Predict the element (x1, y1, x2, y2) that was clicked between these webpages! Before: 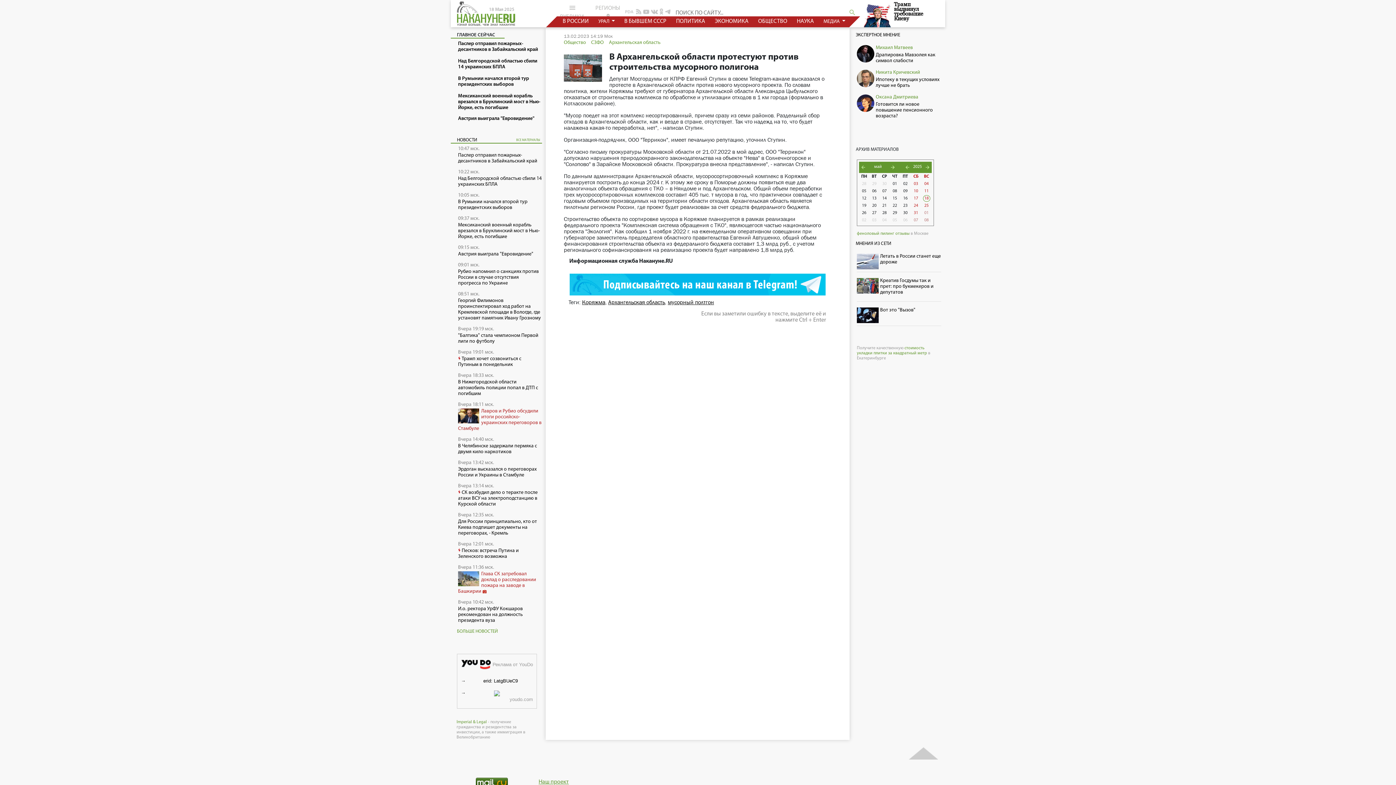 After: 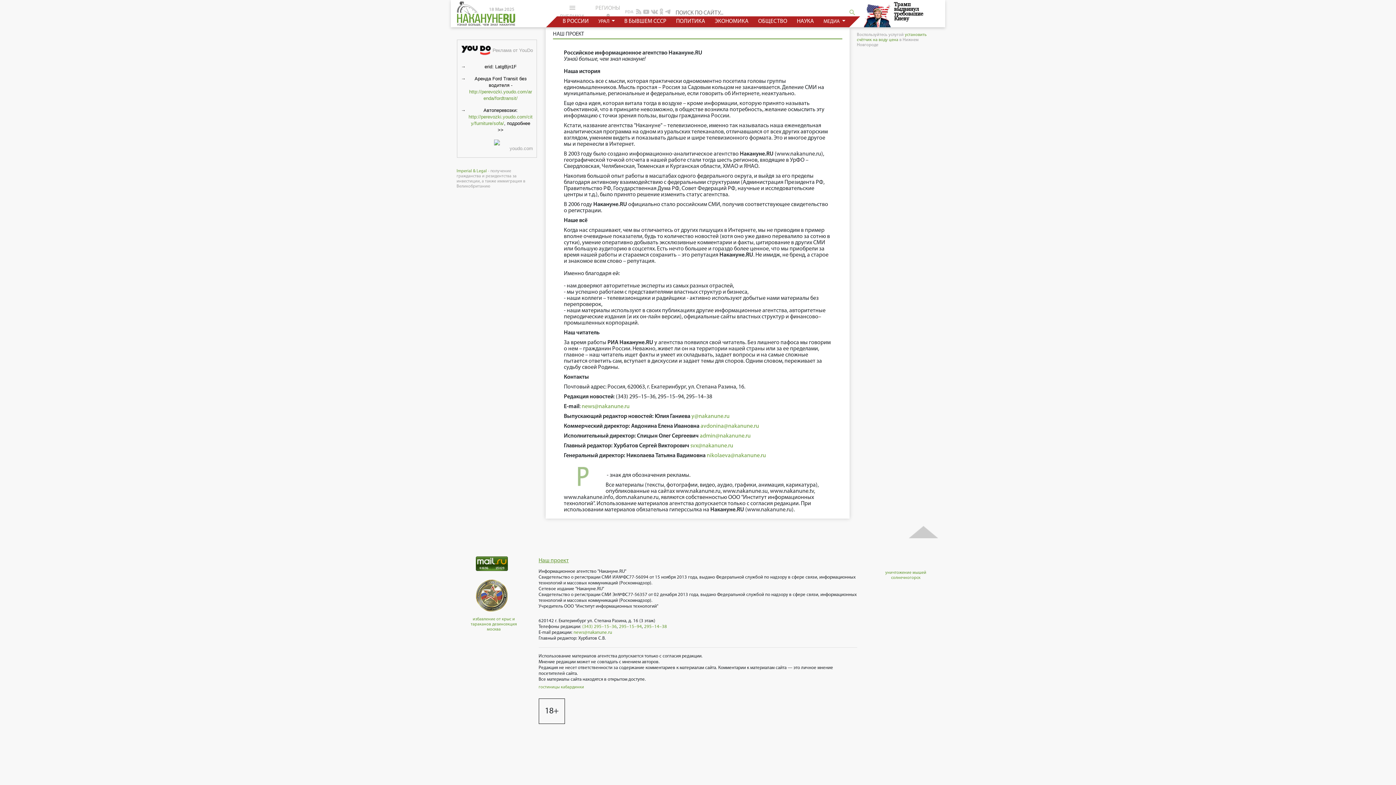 Action: label: Наш проект bbox: (538, 779, 568, 785)